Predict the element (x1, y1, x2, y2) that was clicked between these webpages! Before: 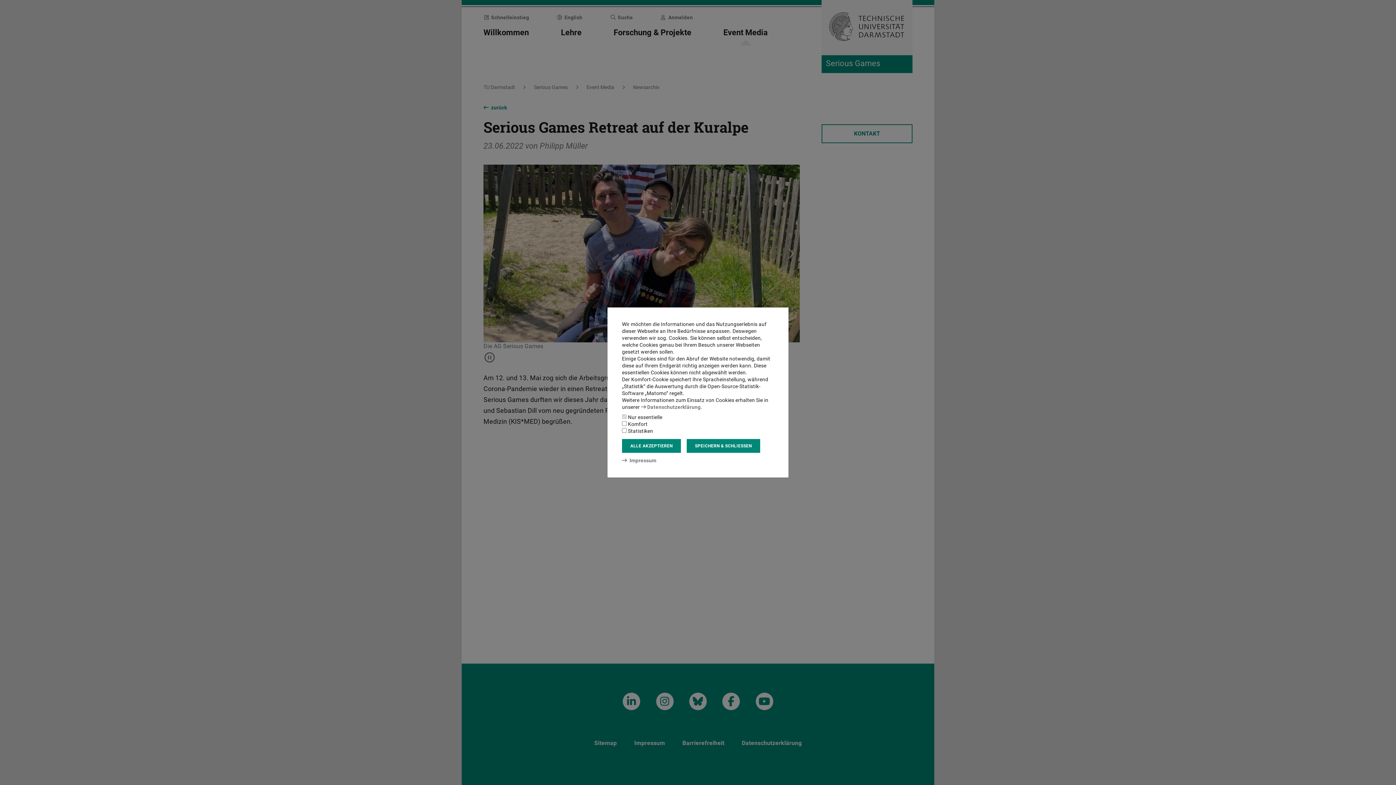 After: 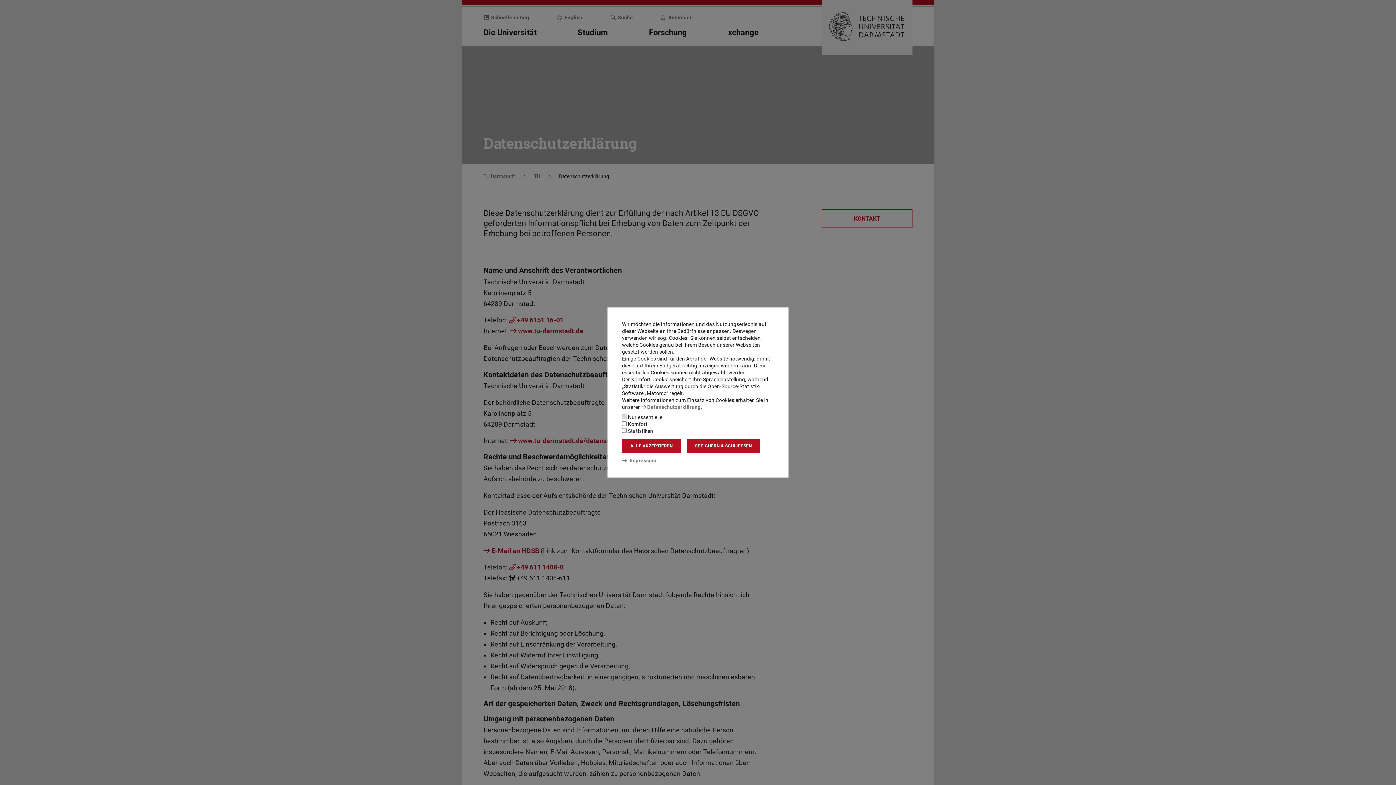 Action: label: Datenschutzerklärung bbox: (641, 404, 700, 410)